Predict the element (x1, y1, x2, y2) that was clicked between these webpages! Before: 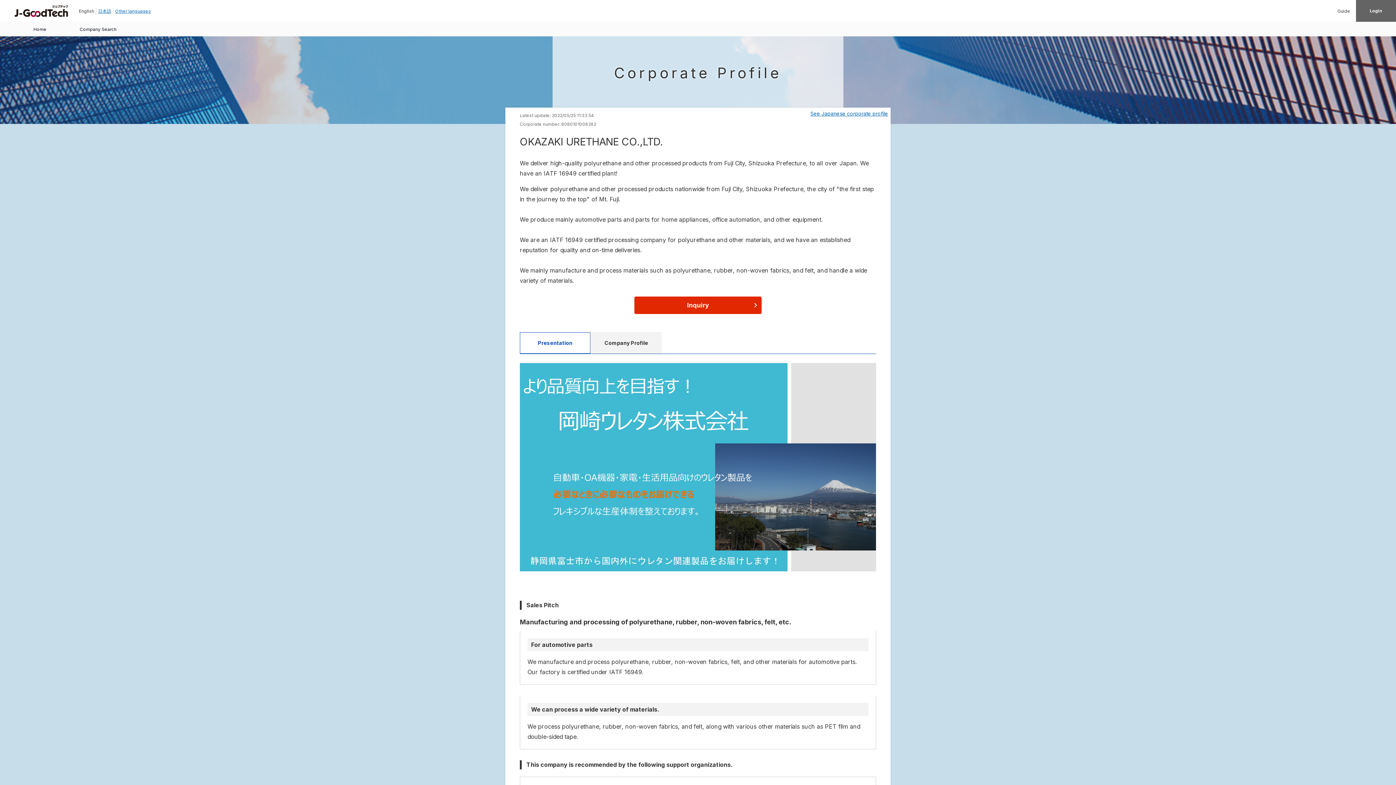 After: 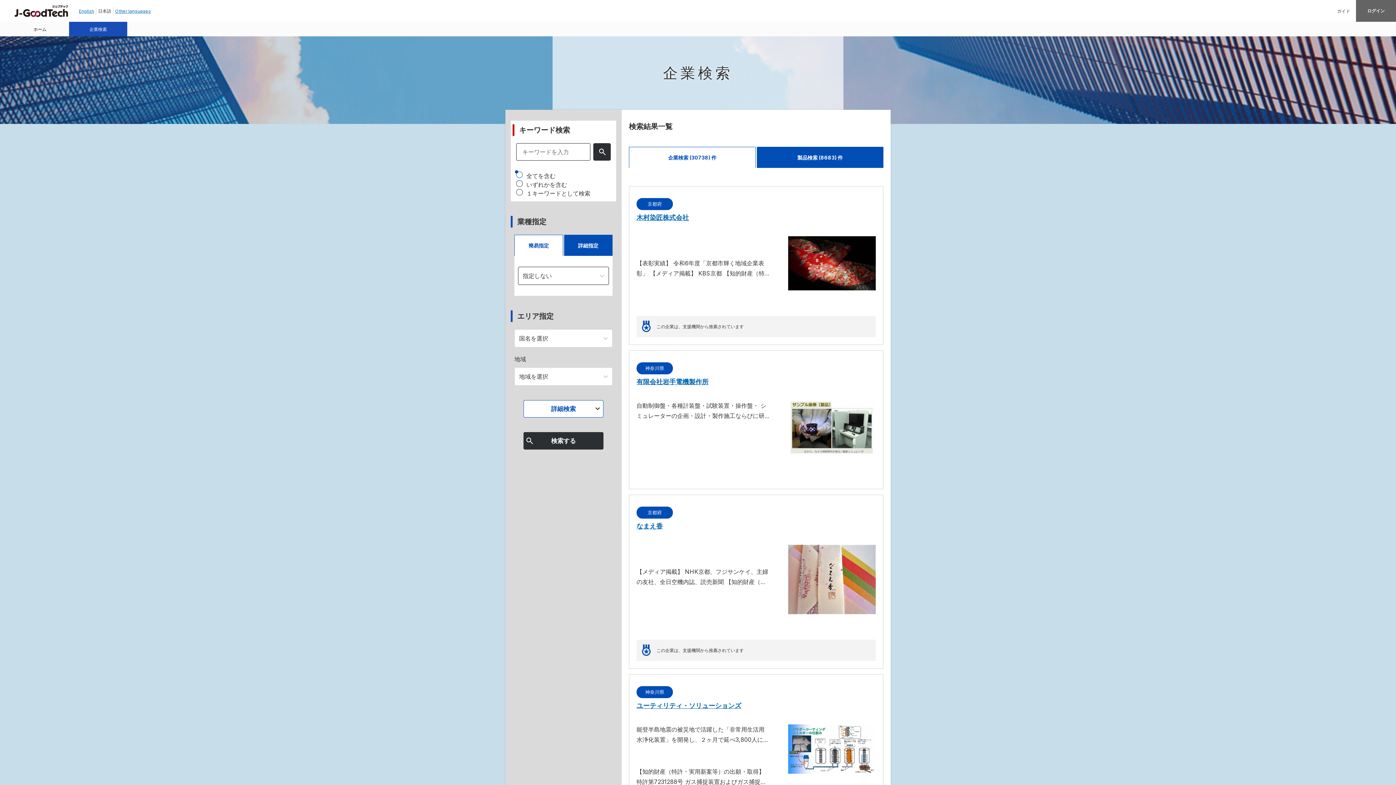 Action: bbox: (69, 21, 127, 36) label: Company Search